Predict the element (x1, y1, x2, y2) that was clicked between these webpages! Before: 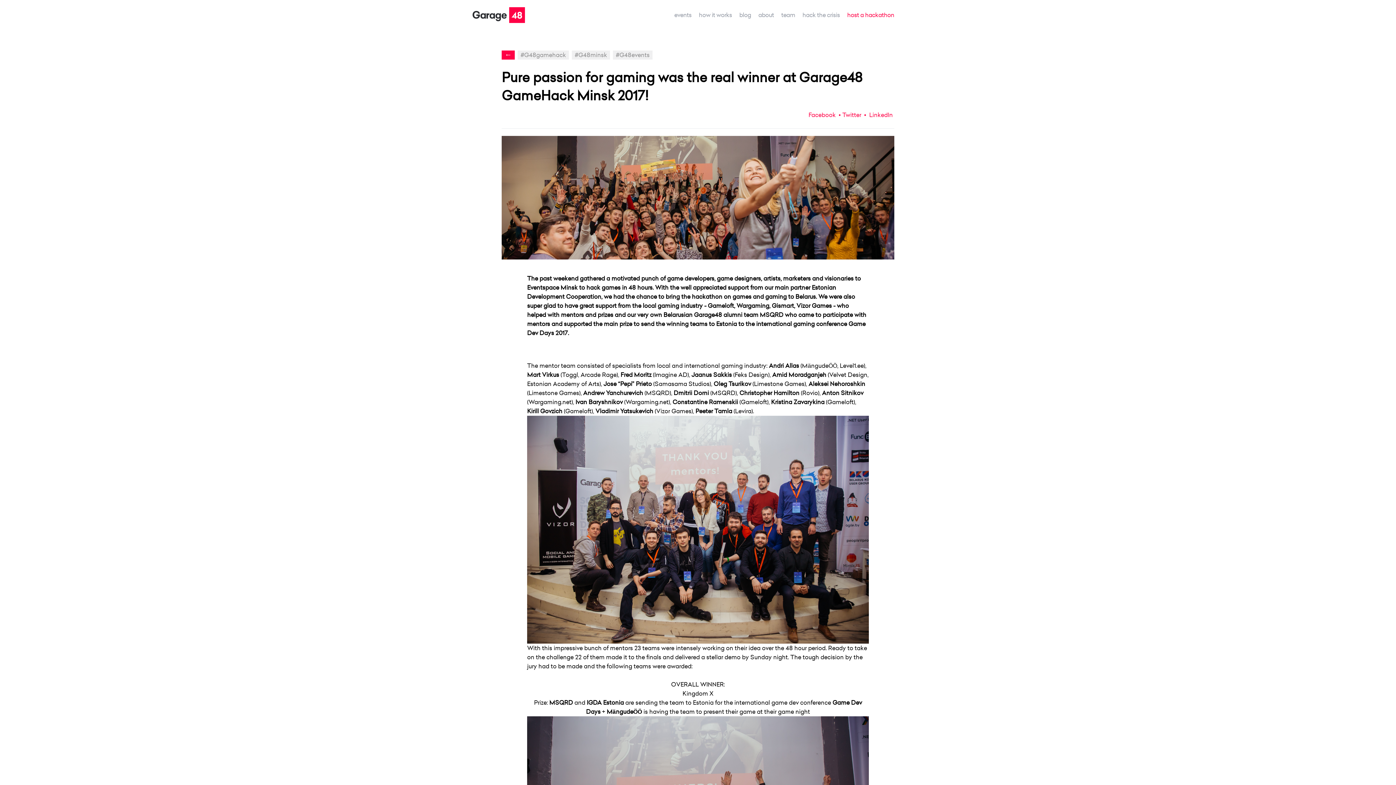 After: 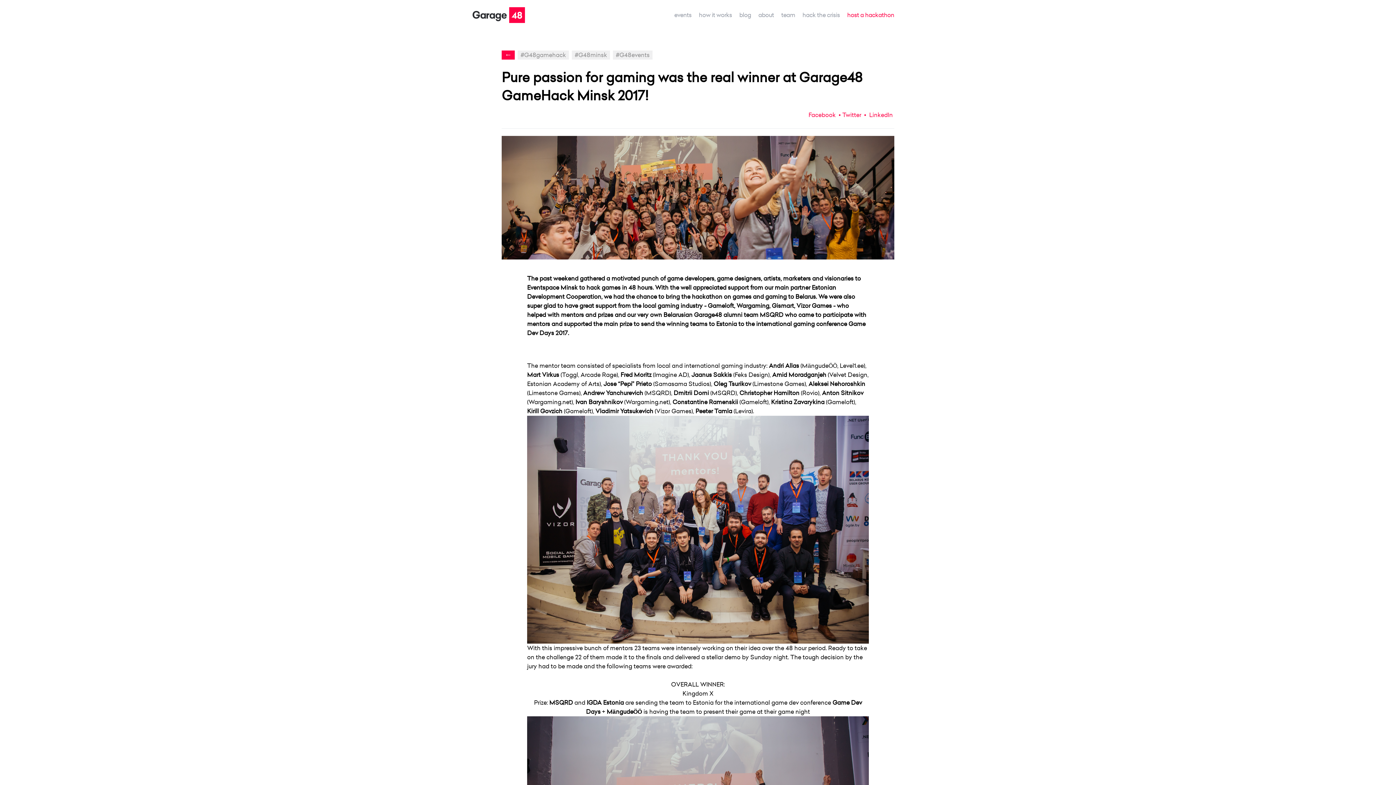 Action: bbox: (838, 110, 862, 118) label: Twitter